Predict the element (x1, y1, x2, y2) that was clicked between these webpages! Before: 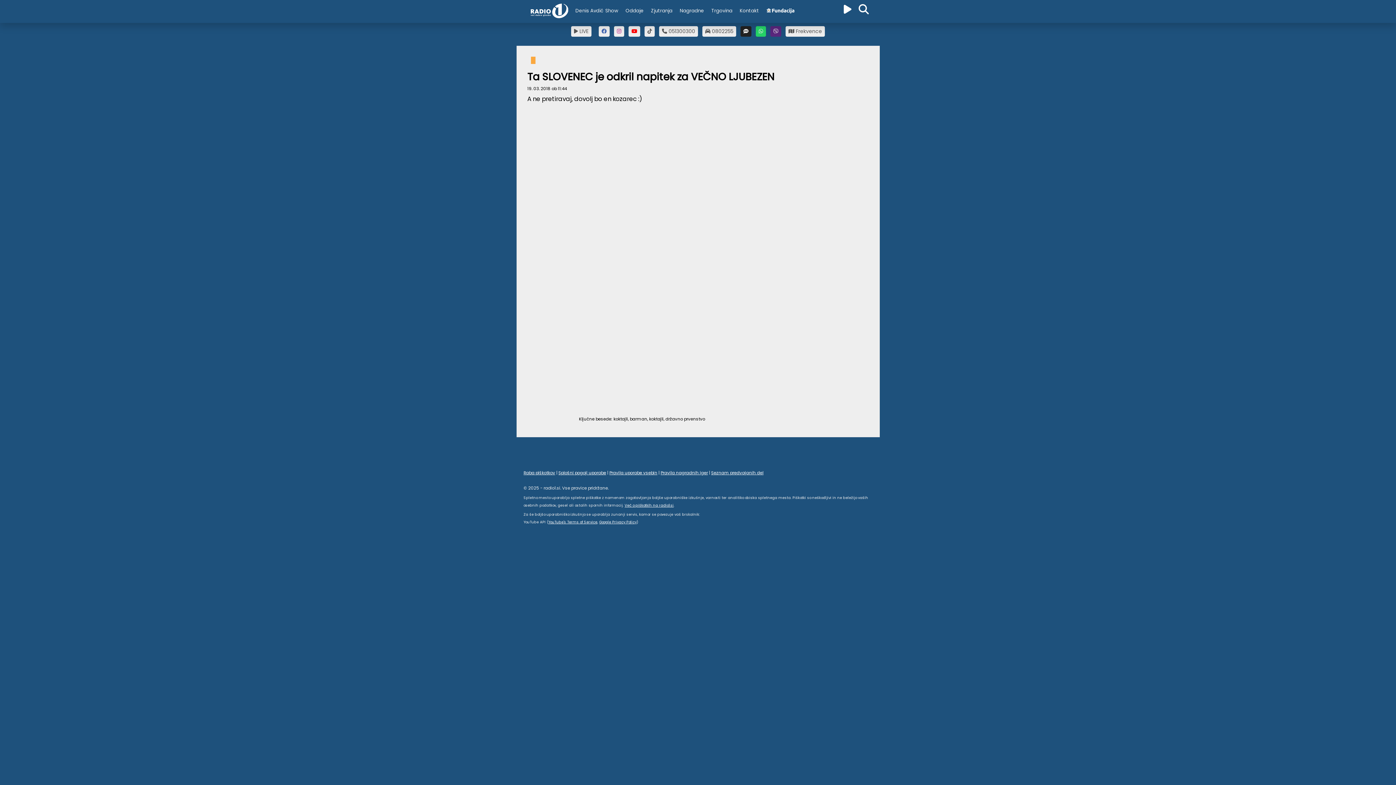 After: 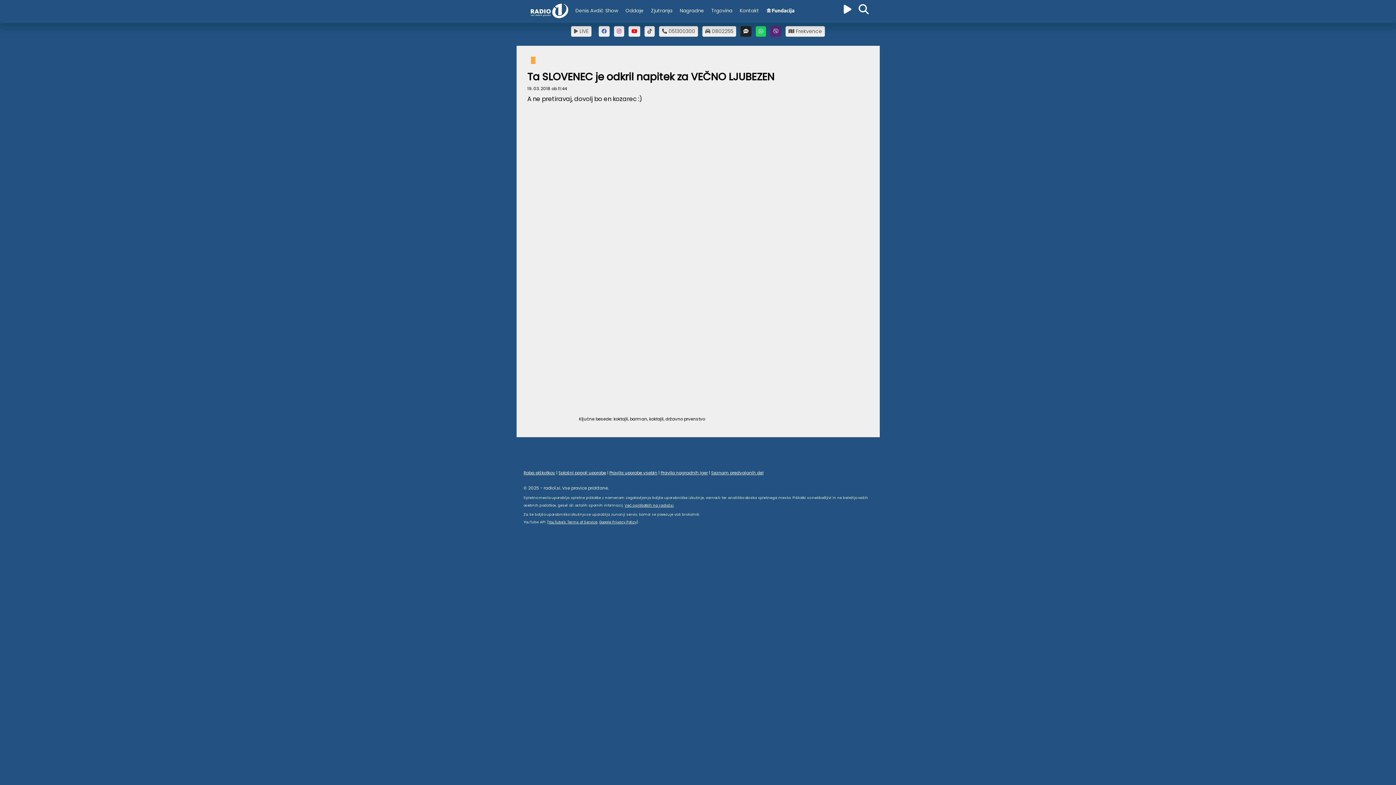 Action: bbox: (571, 26, 591, 36) label:  LIVE